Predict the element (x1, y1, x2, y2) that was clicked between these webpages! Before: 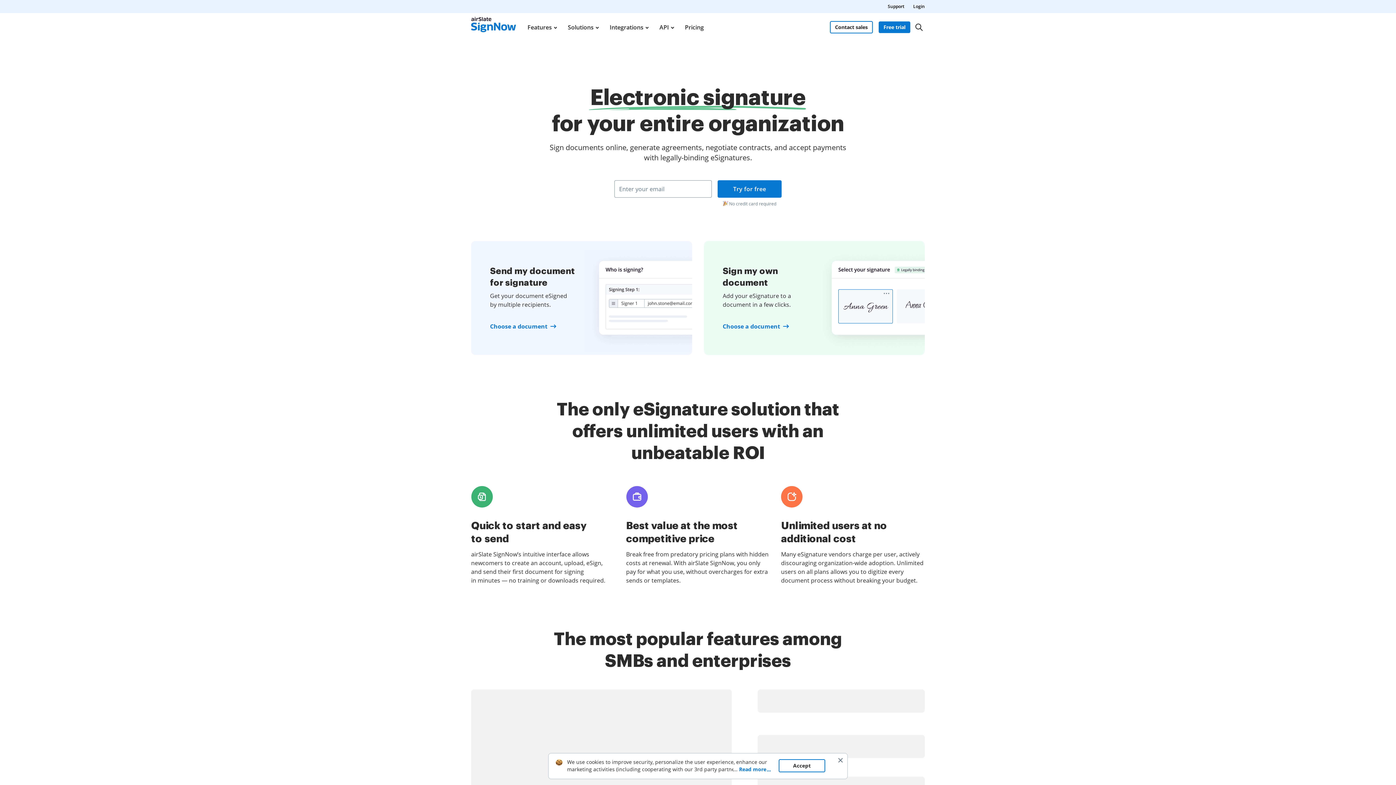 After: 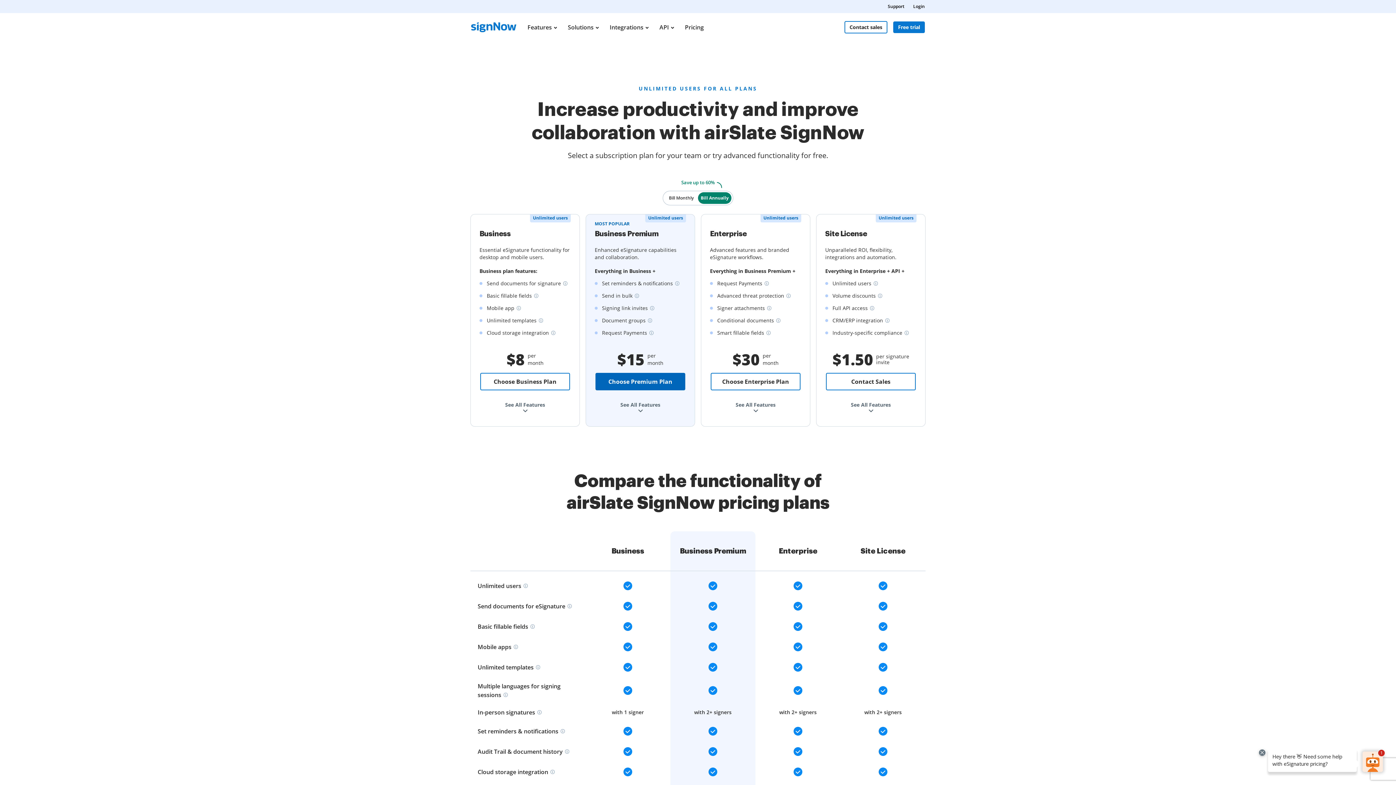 Action: bbox: (684, 13, 704, 41) label: Pricing